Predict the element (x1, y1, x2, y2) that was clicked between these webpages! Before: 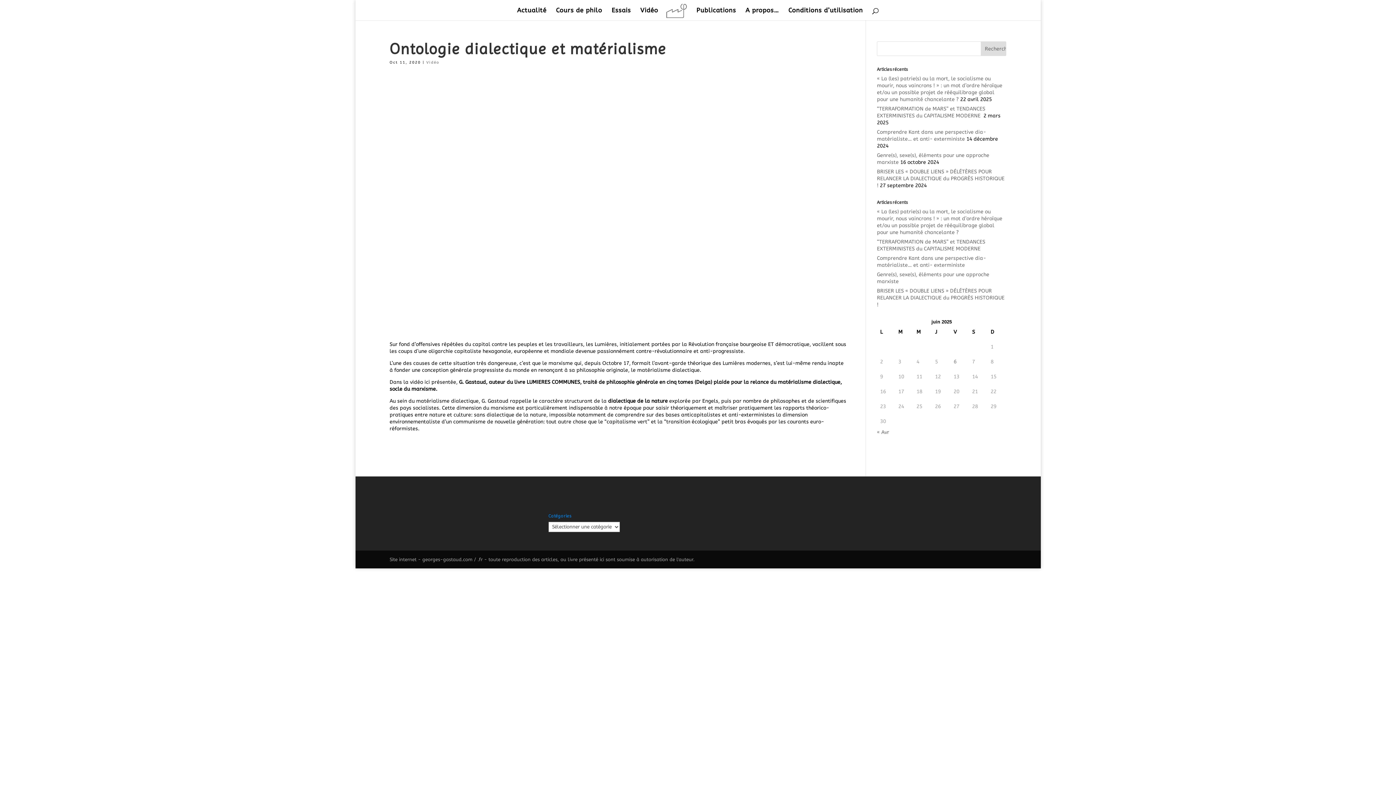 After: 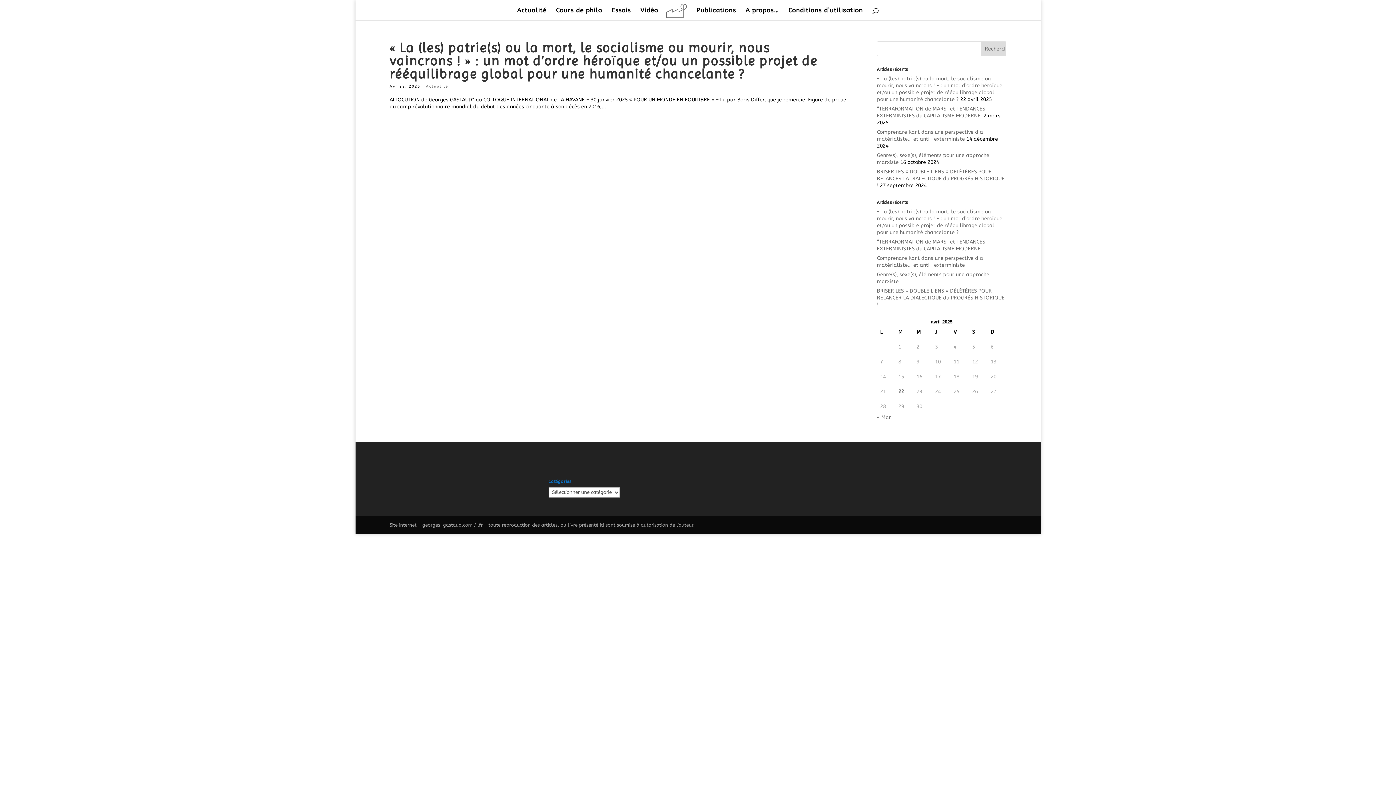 Action: bbox: (877, 429, 889, 435) label: « Avr